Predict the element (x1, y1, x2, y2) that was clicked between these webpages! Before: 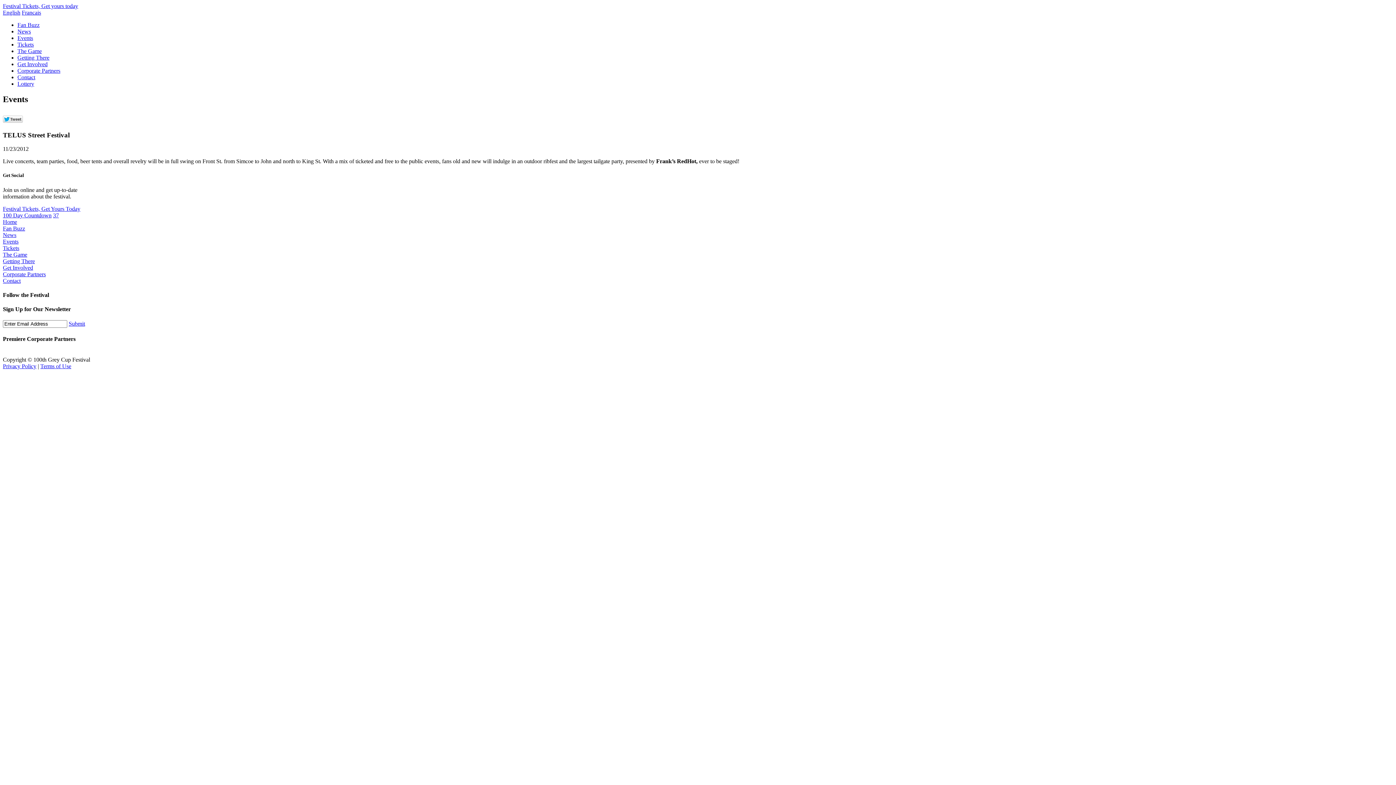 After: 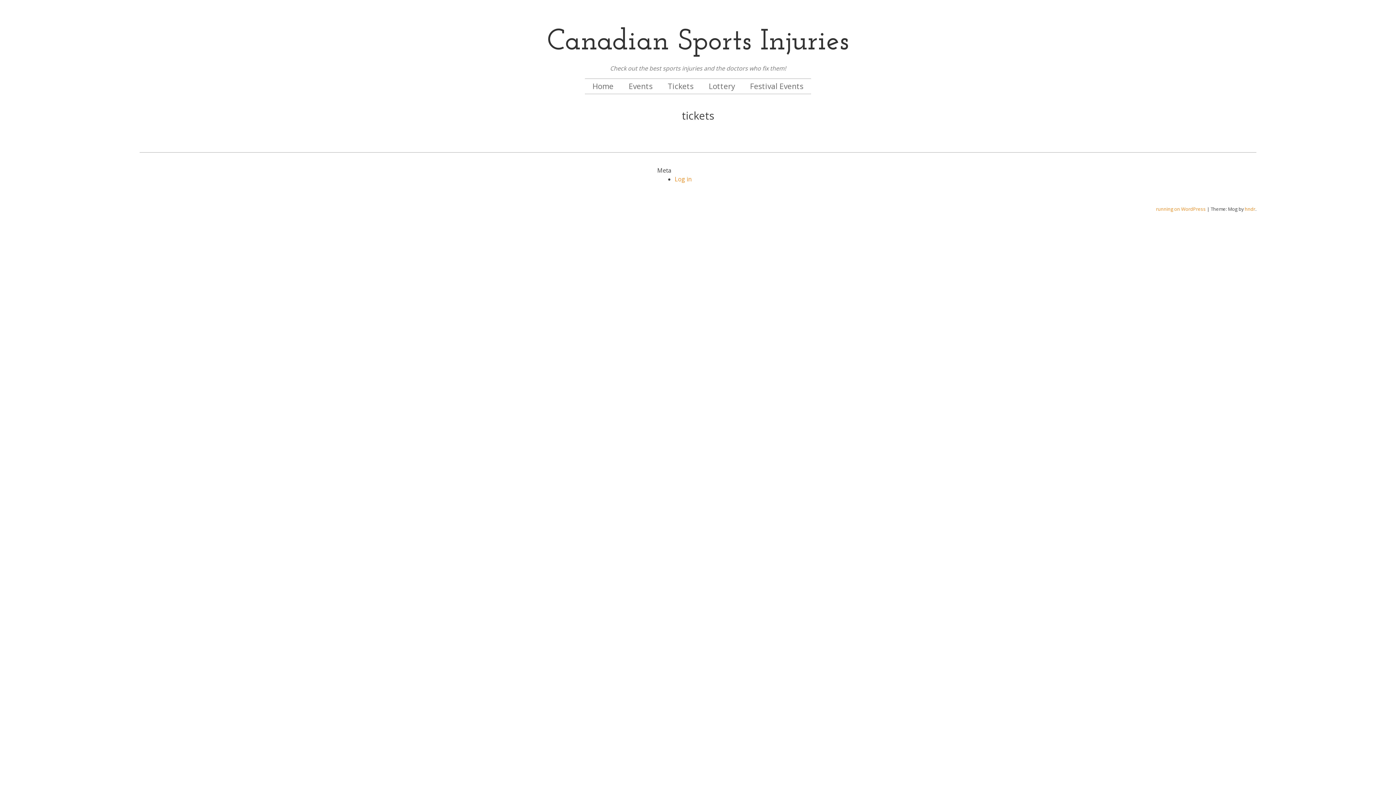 Action: label: Festival Tickets, Get yours today bbox: (2, 2, 78, 9)